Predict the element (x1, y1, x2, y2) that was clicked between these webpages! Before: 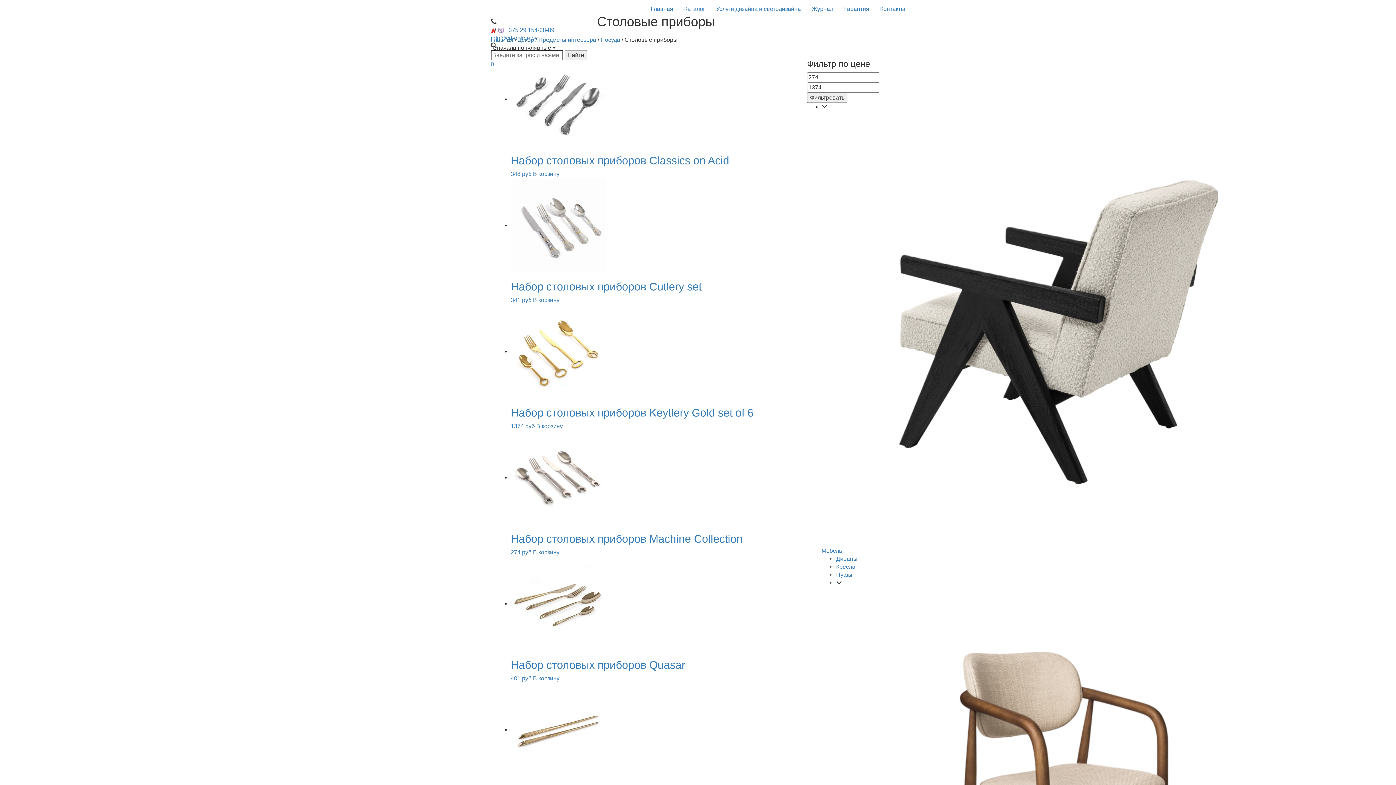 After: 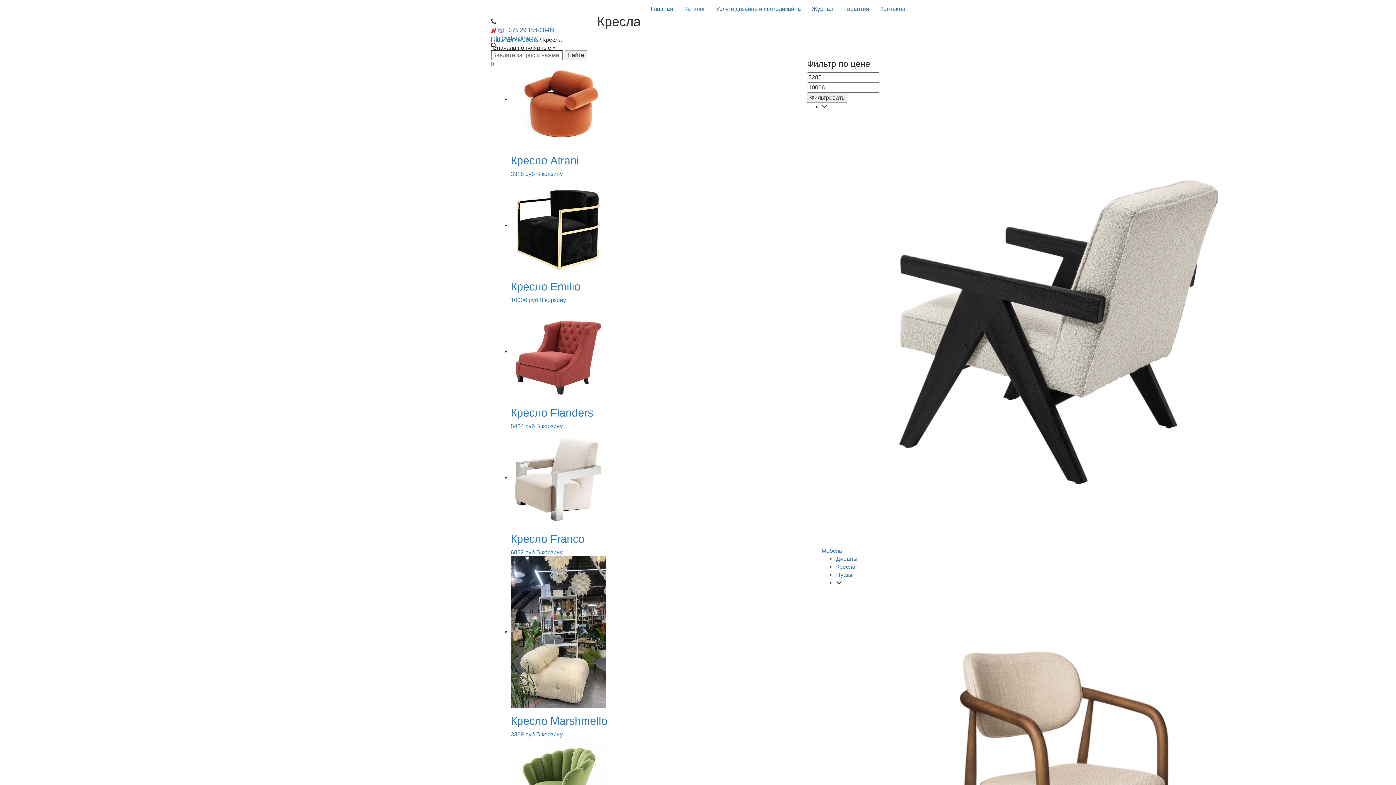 Action: label: Кресла bbox: (836, 564, 855, 570)